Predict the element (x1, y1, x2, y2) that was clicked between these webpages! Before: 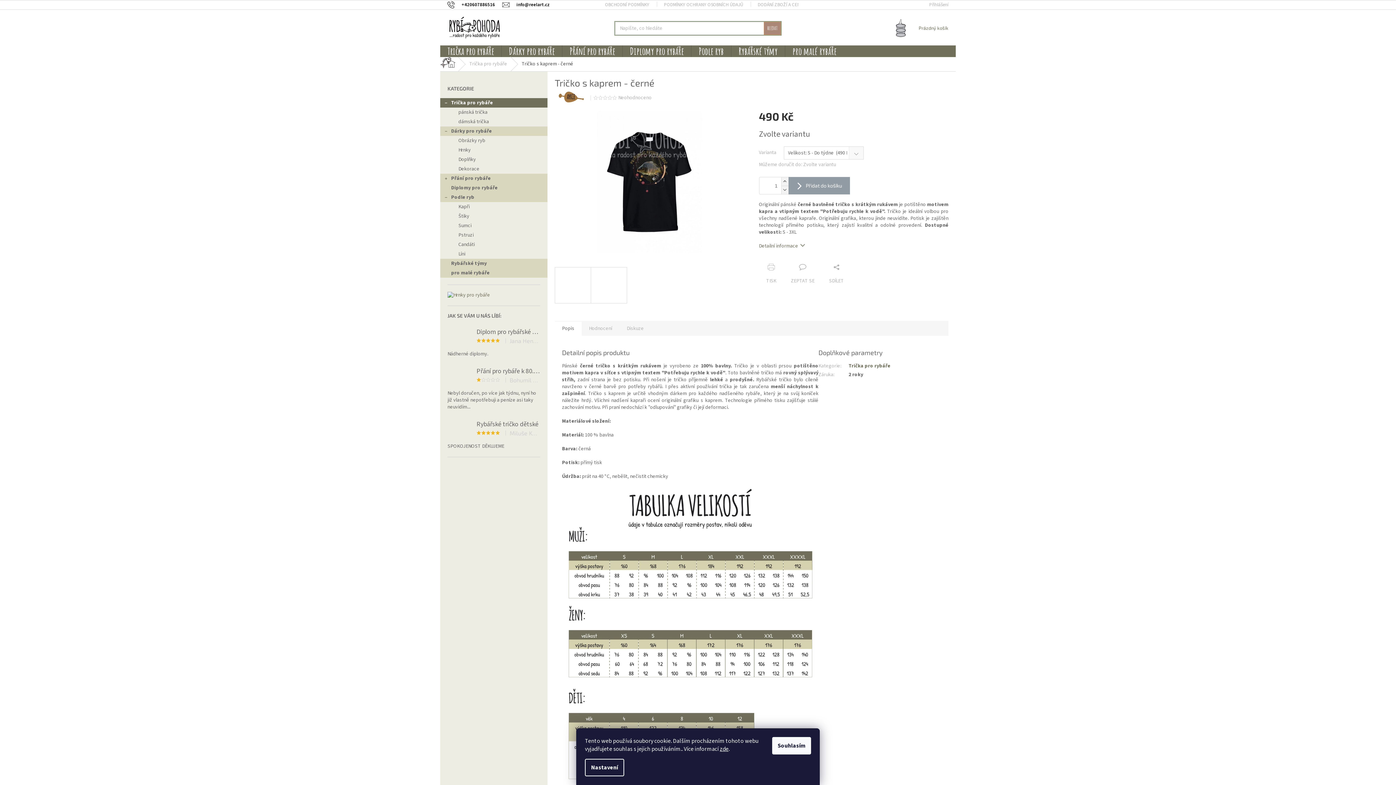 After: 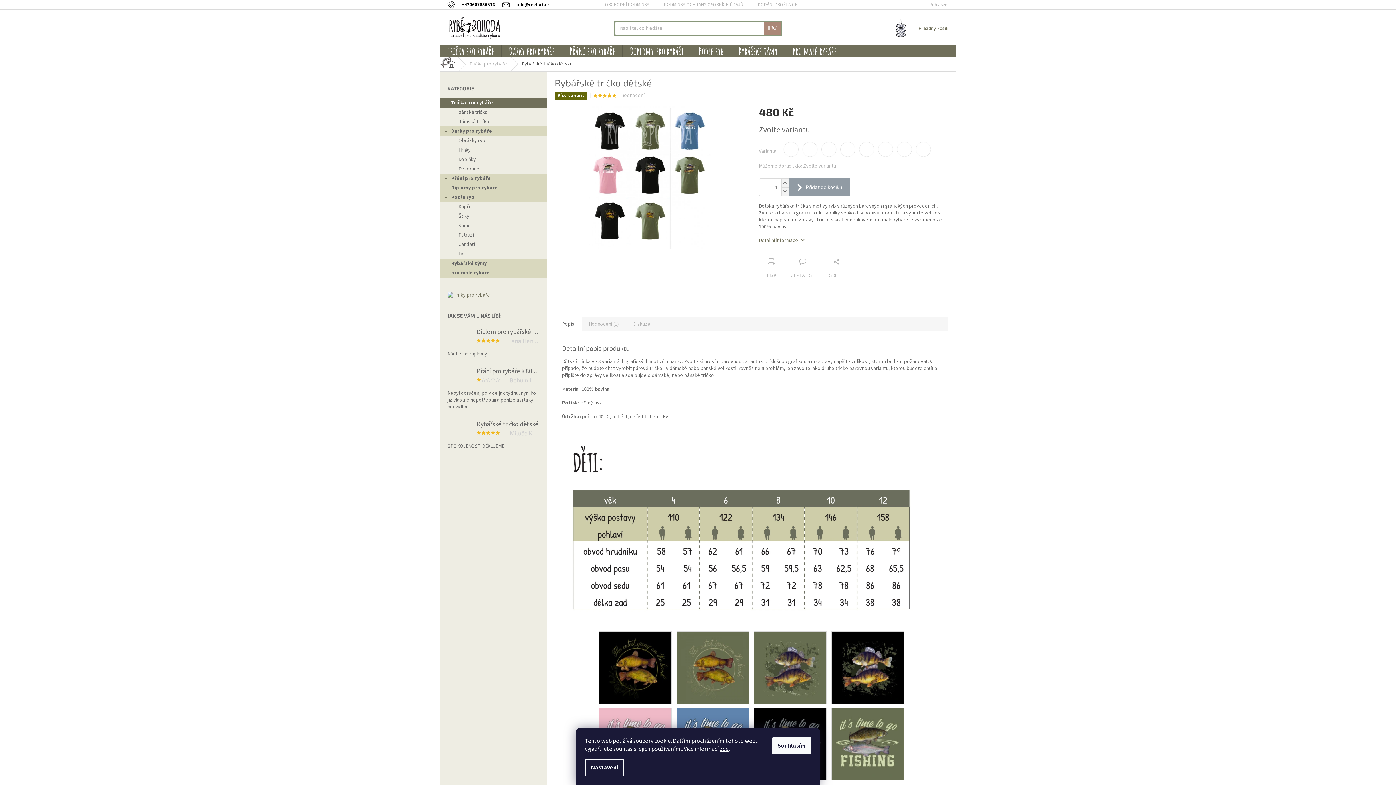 Action: bbox: (447, 417, 540, 450) label: Rybářské tričko dětské
|
Miluše Kolářová
SPOKOJENOST DĚKUJEME